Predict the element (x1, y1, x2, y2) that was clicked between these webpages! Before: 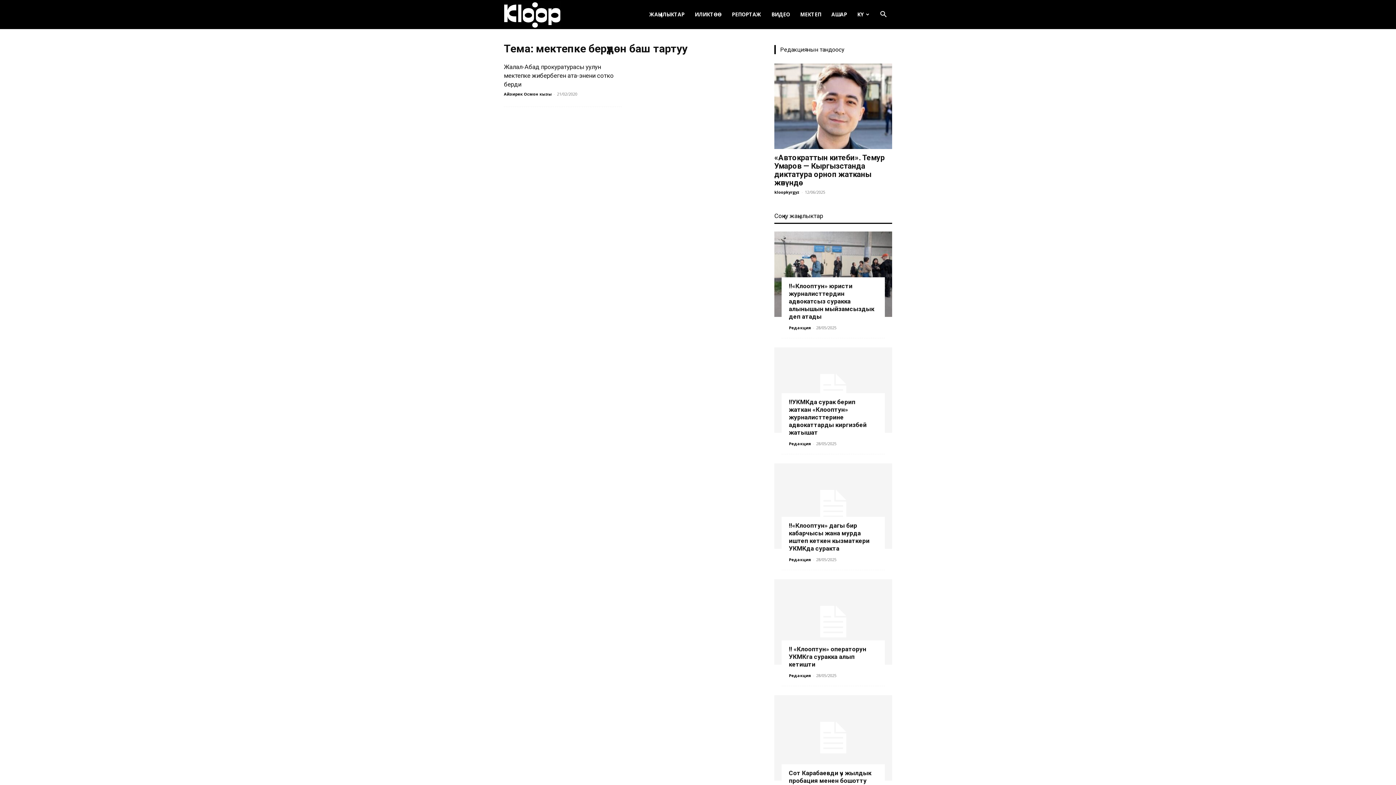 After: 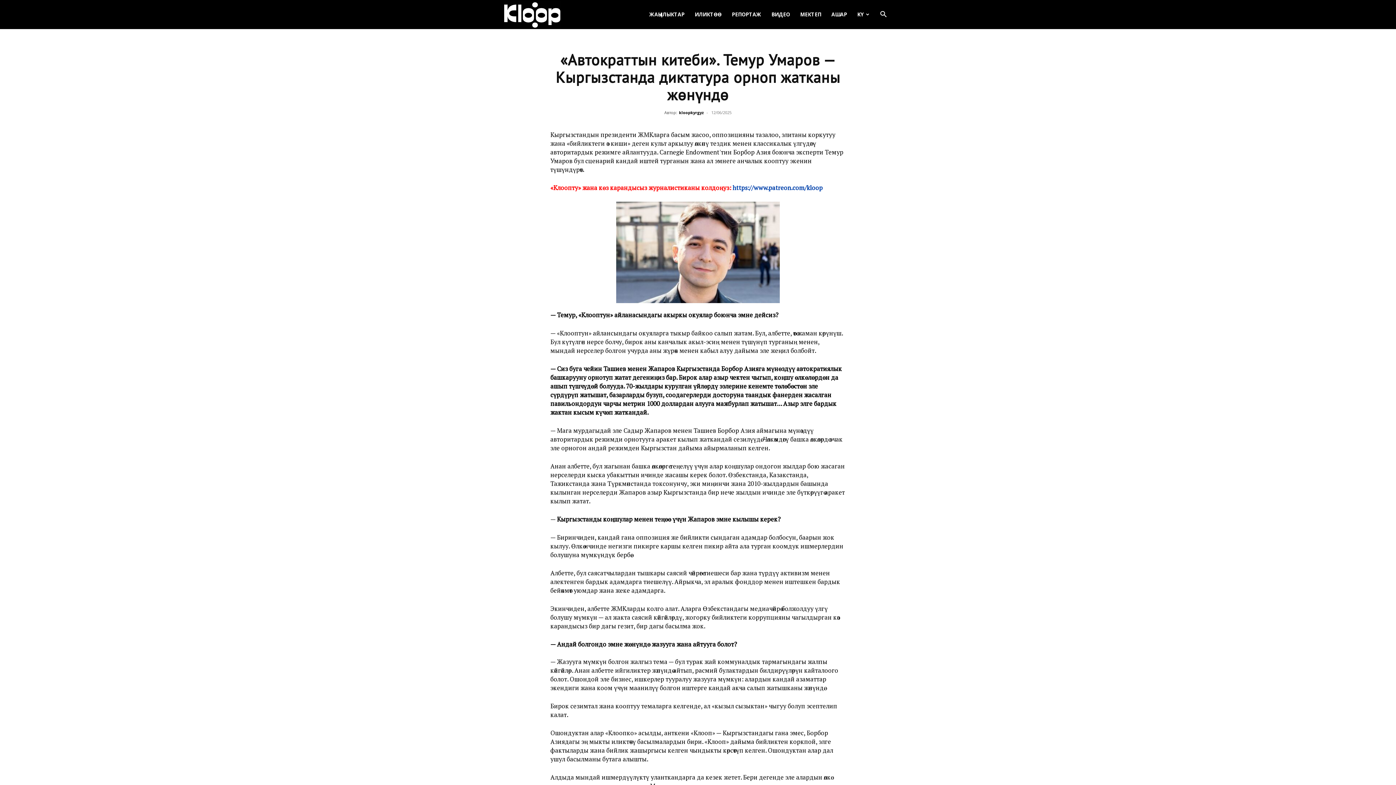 Action: bbox: (774, 63, 892, 149)